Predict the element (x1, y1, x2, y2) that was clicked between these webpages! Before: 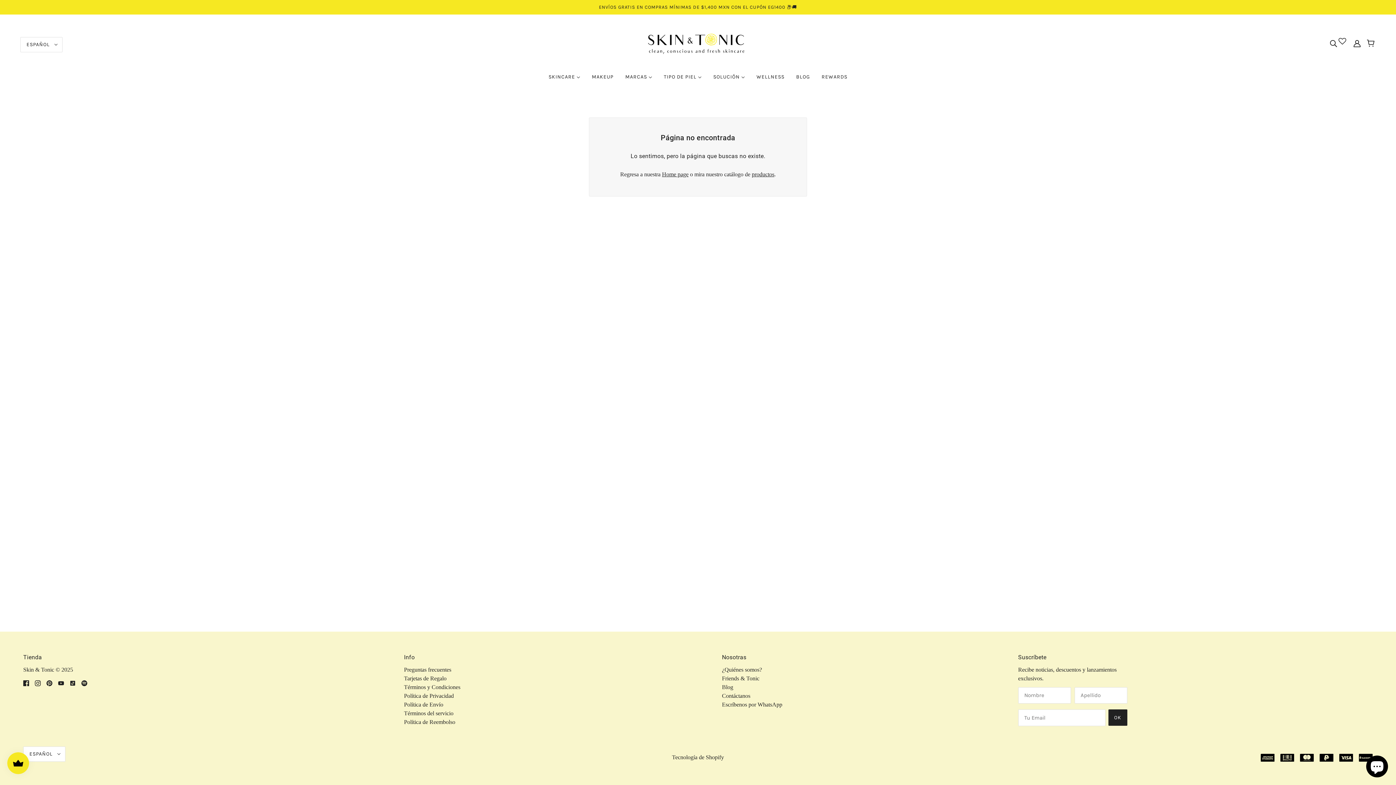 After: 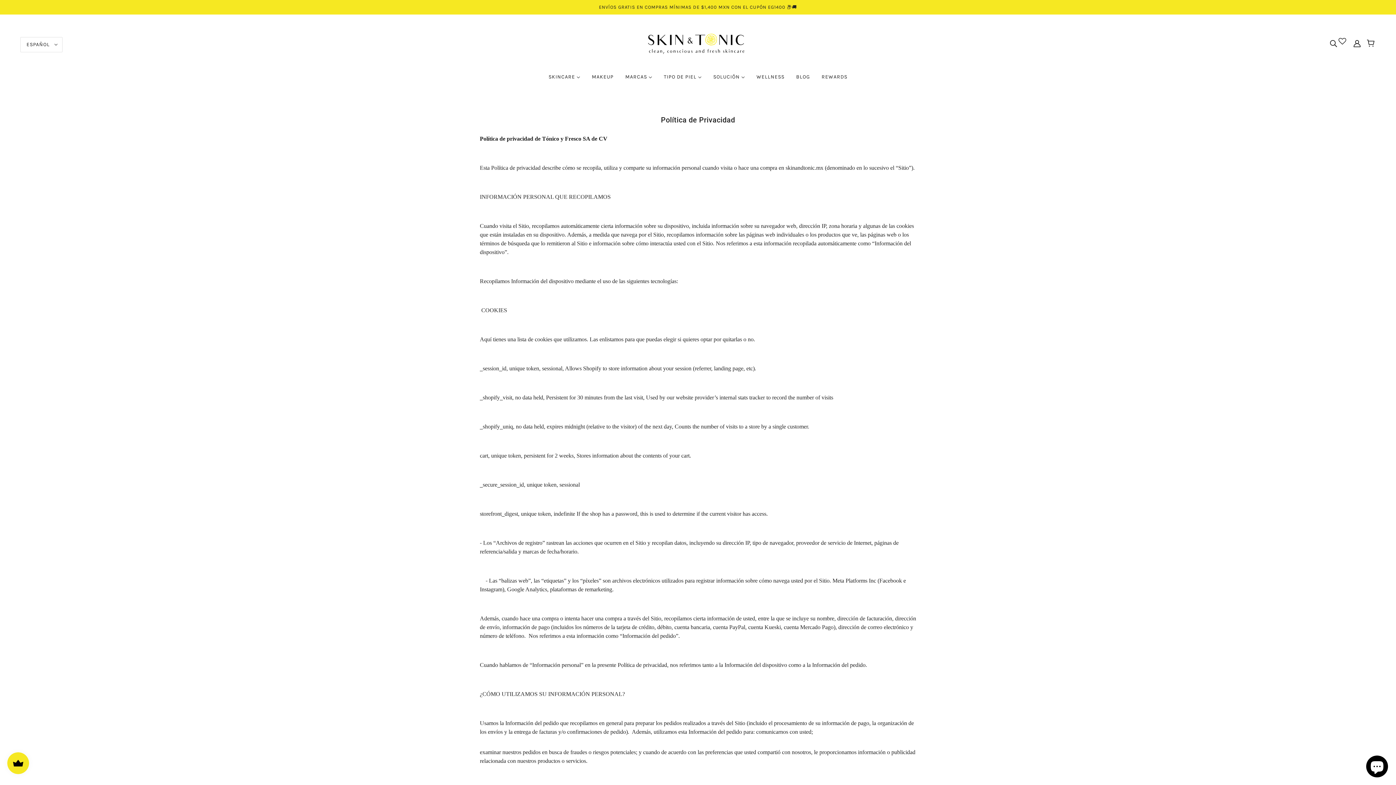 Action: label: Política de Privacidad bbox: (404, 693, 453, 699)